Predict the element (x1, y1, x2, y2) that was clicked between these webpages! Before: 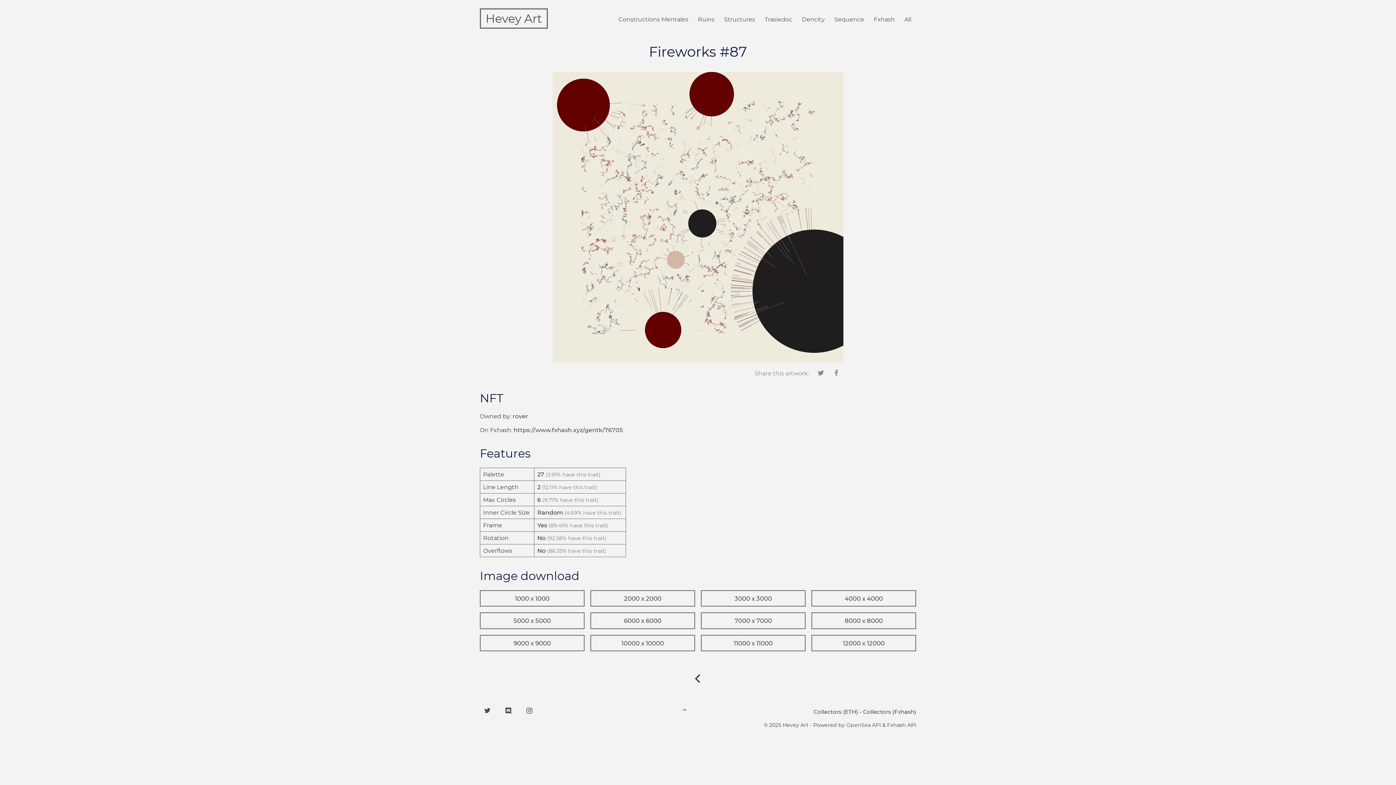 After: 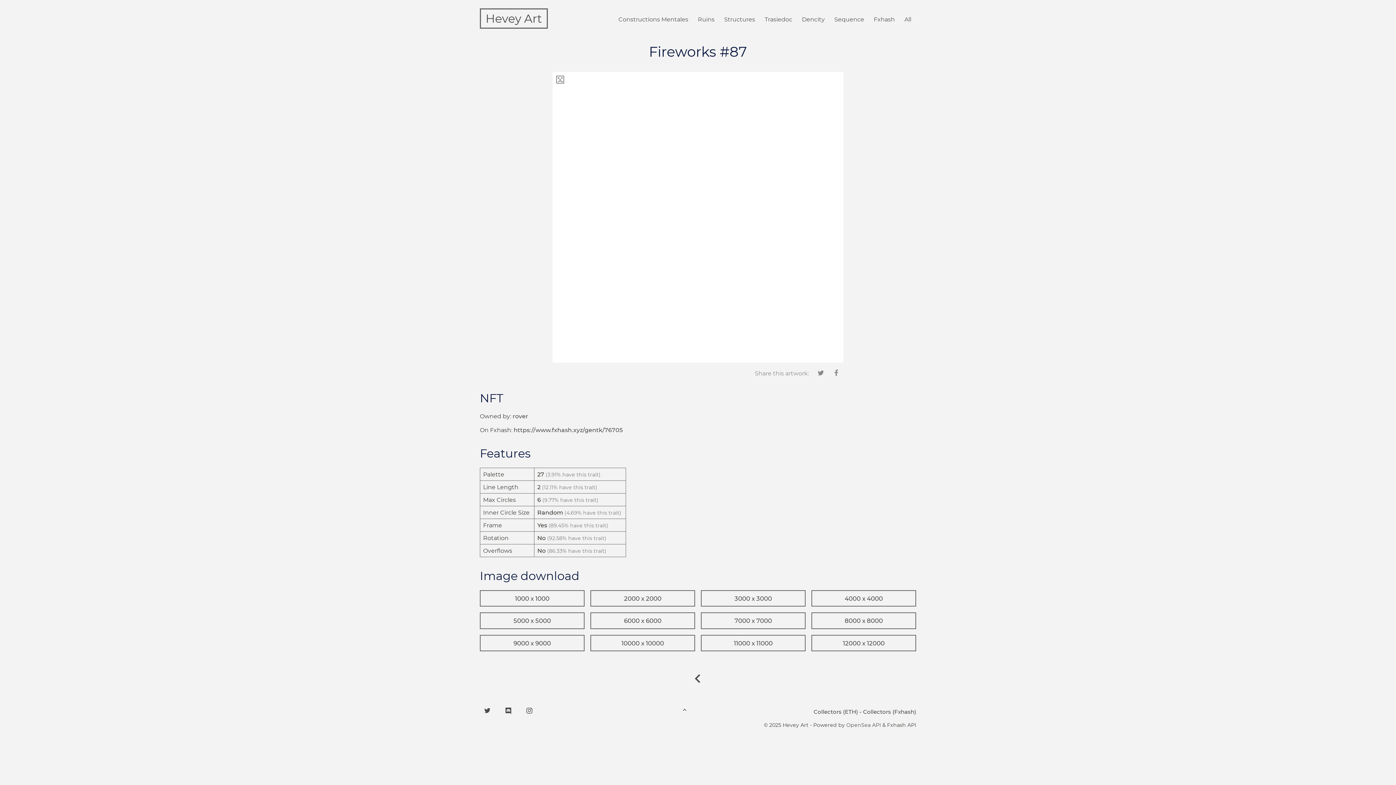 Action: label: 10000 x 10000 bbox: (590, 635, 695, 651)